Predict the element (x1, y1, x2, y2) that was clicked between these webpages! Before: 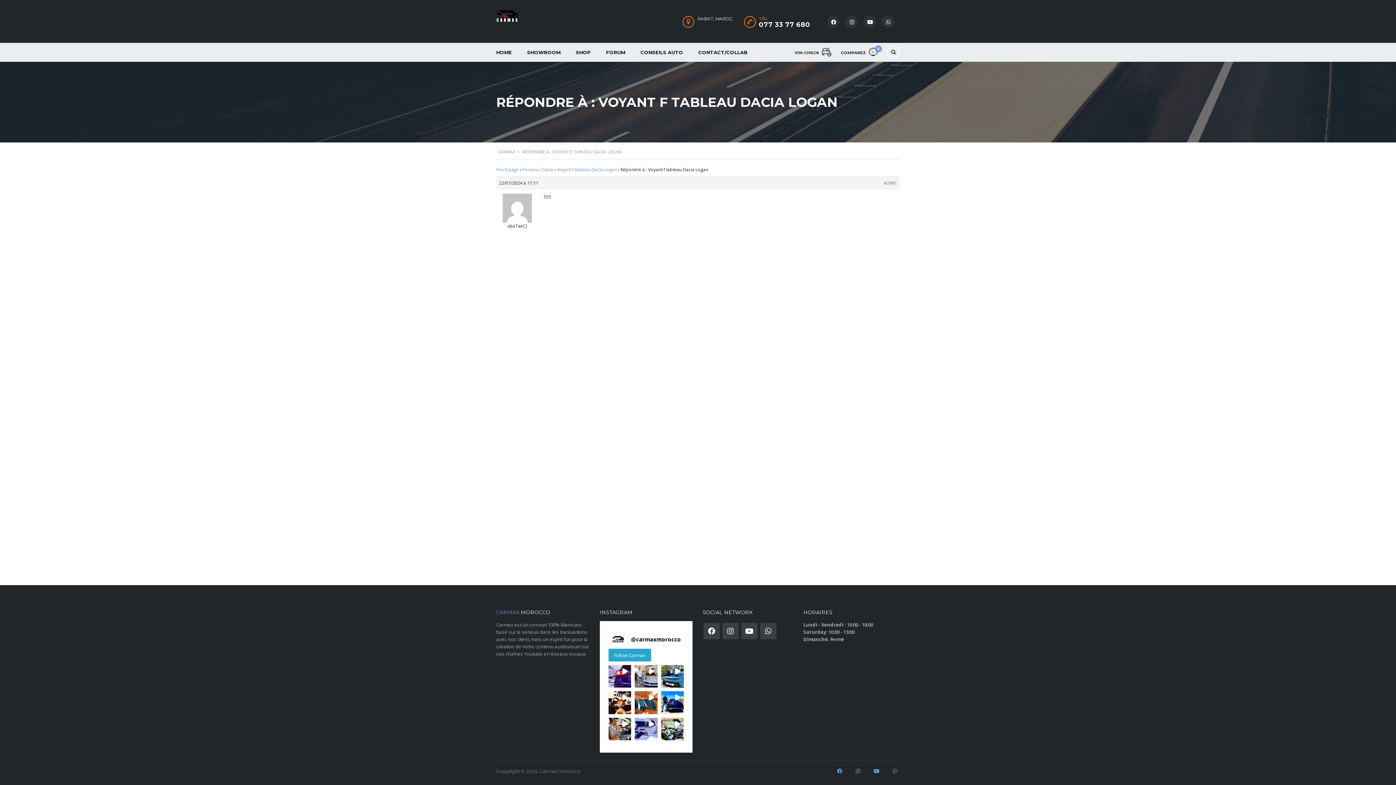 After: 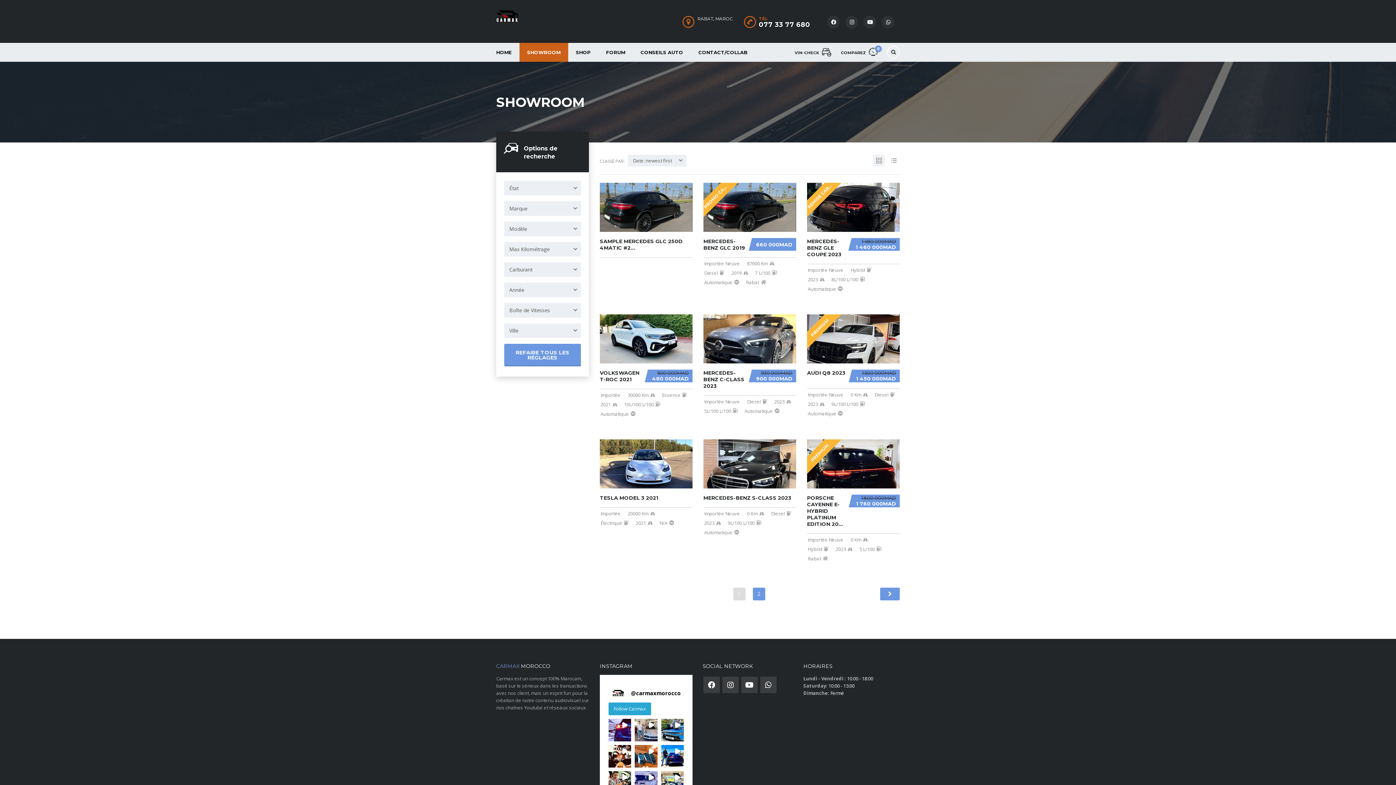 Action: label: SHOWROOM bbox: (519, 42, 568, 61)